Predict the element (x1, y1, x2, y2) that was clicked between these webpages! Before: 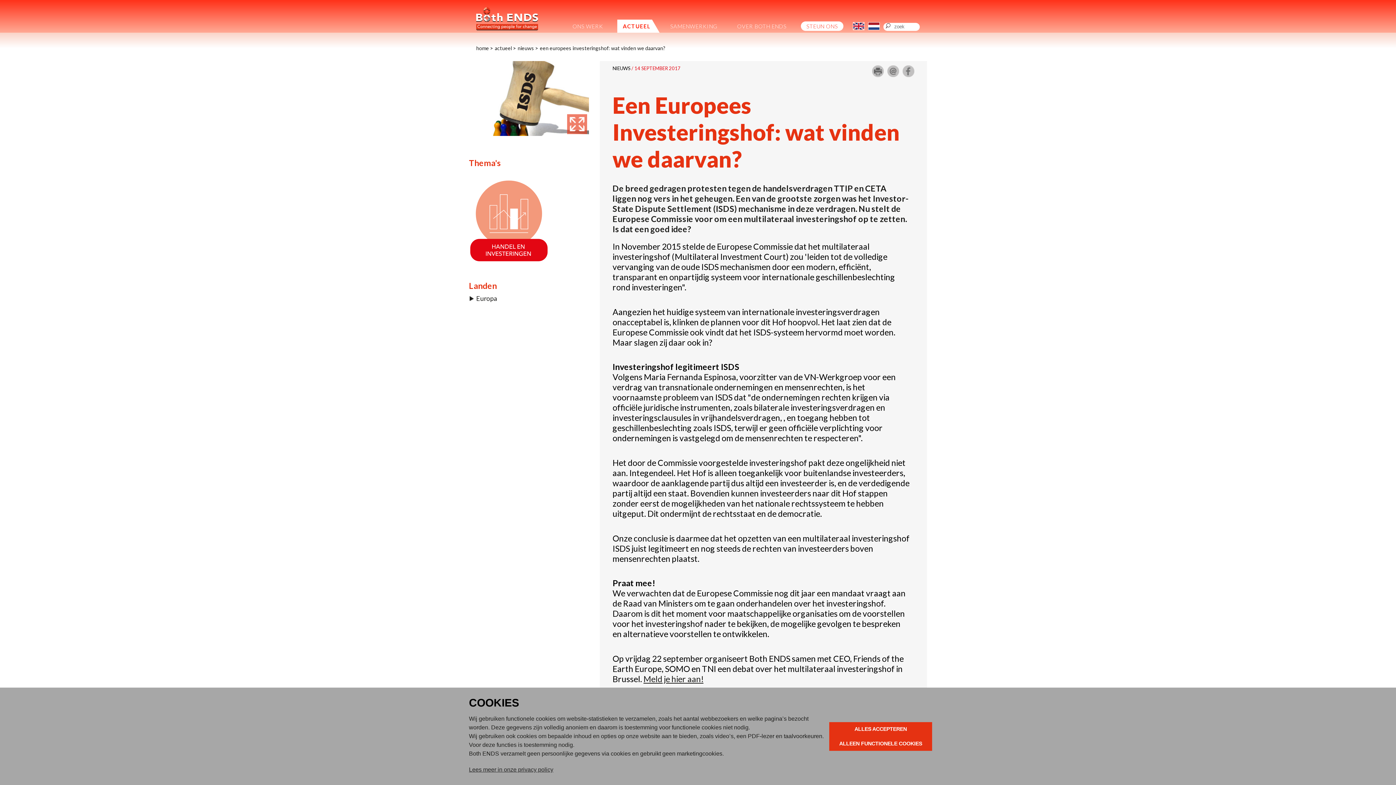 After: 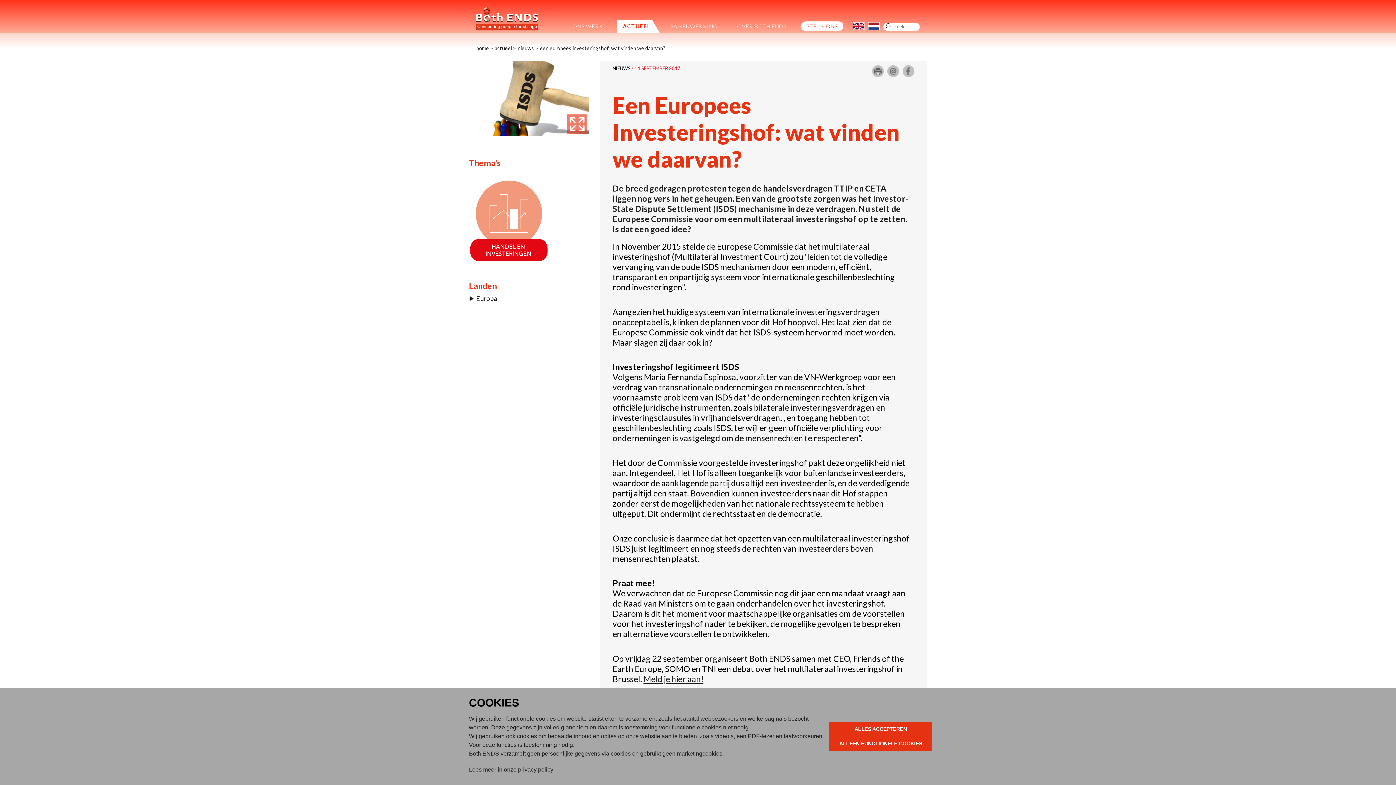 Action: bbox: (540, 45, 665, 51) label: een europees investeringshof: wat vinden we daarvan?